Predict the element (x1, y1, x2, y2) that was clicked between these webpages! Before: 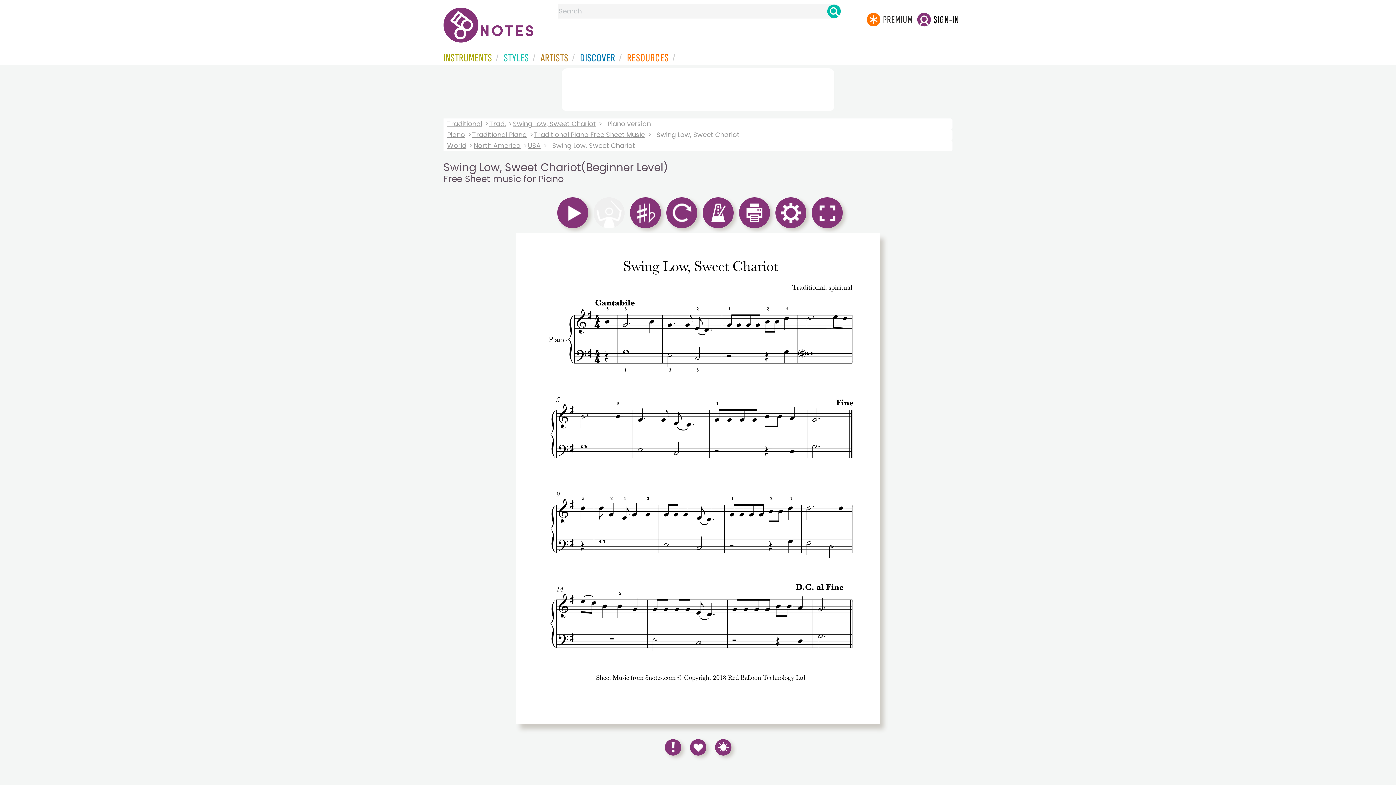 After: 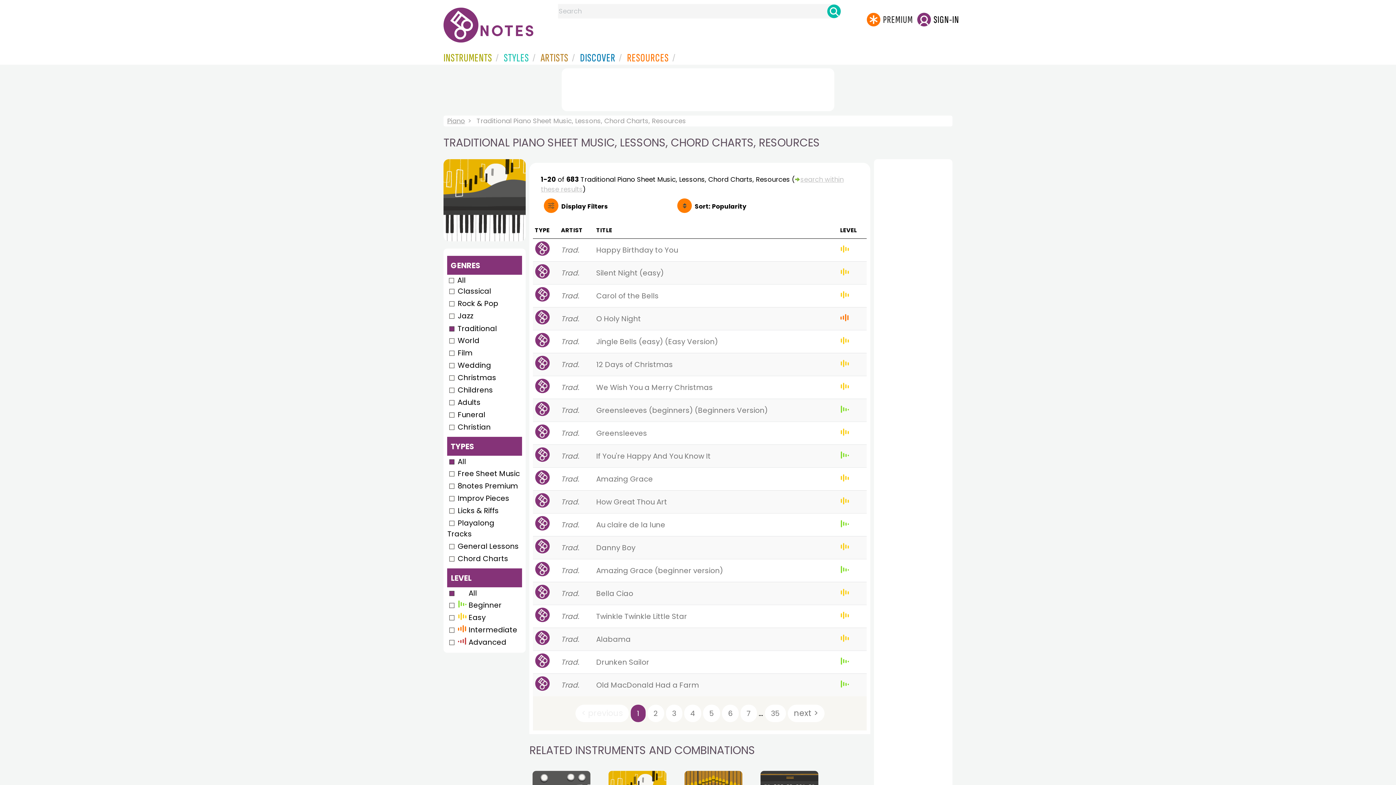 Action: bbox: (468, 129, 530, 140) label: Traditional Piano